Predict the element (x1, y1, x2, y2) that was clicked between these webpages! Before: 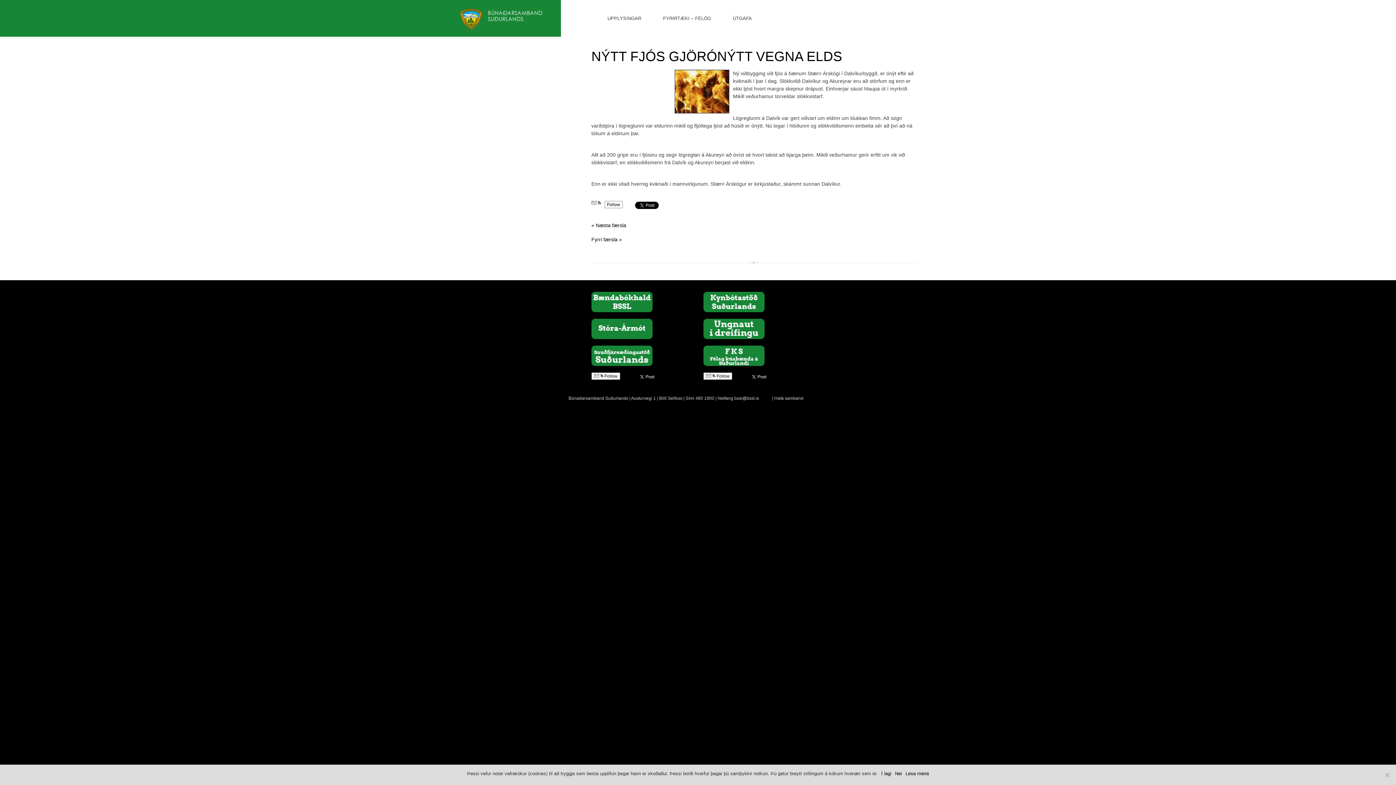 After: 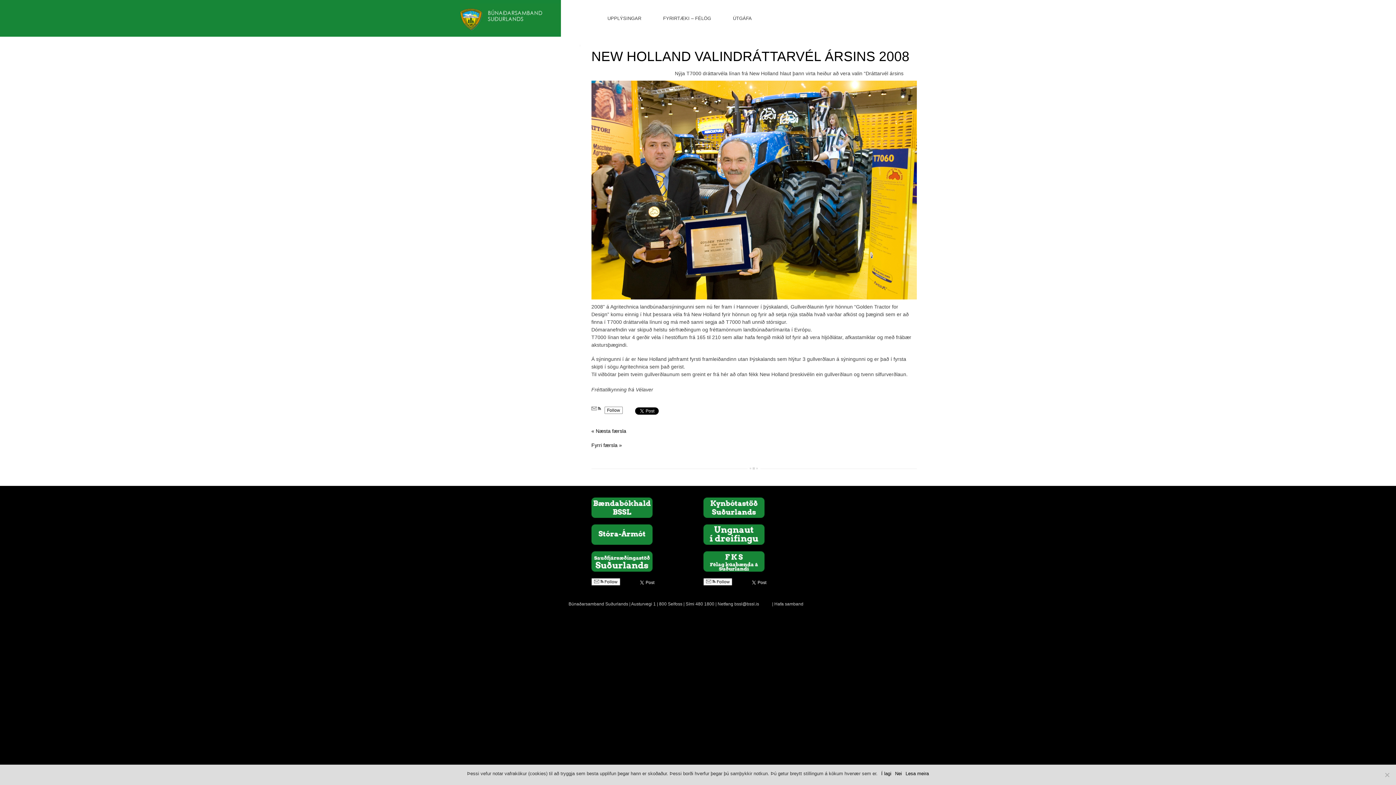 Action: label: « Næsta færsla bbox: (591, 222, 626, 228)